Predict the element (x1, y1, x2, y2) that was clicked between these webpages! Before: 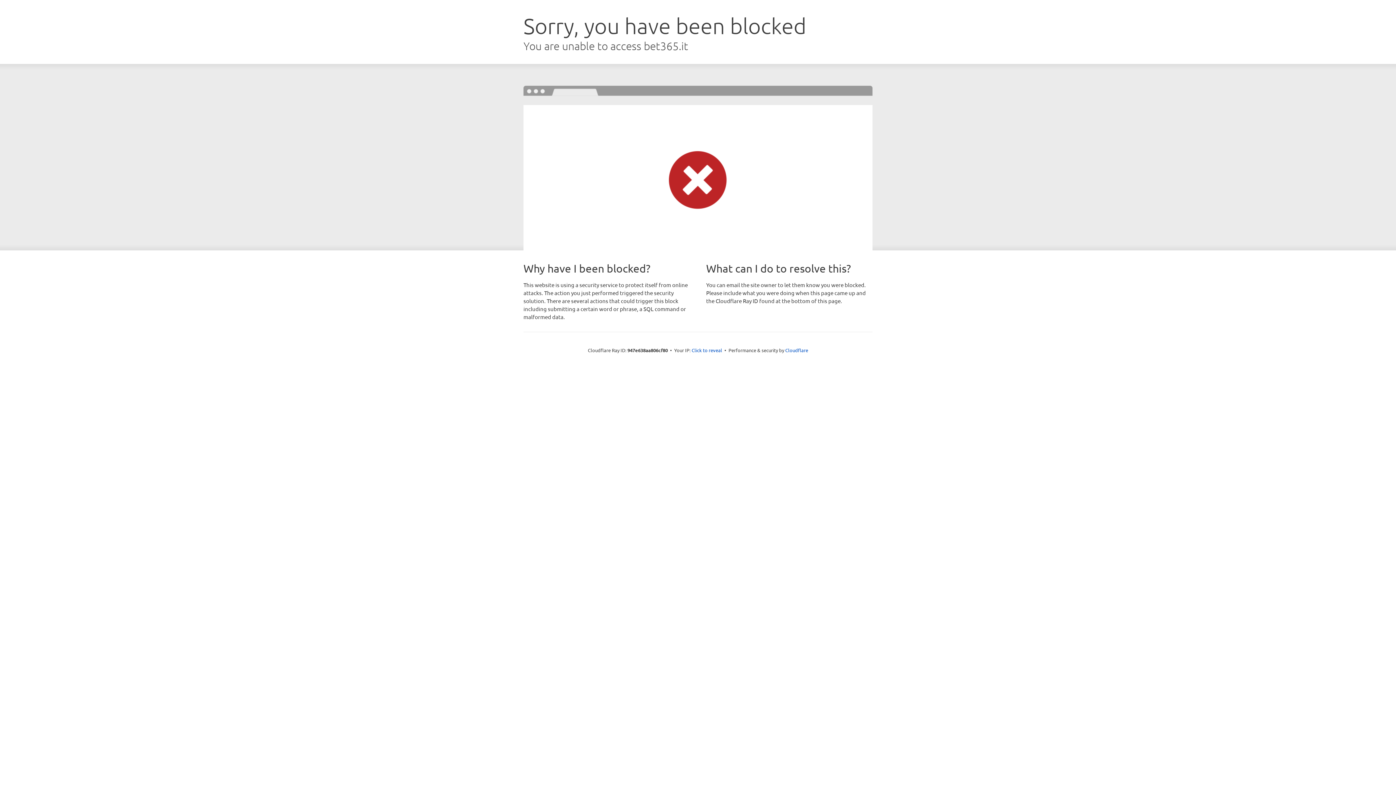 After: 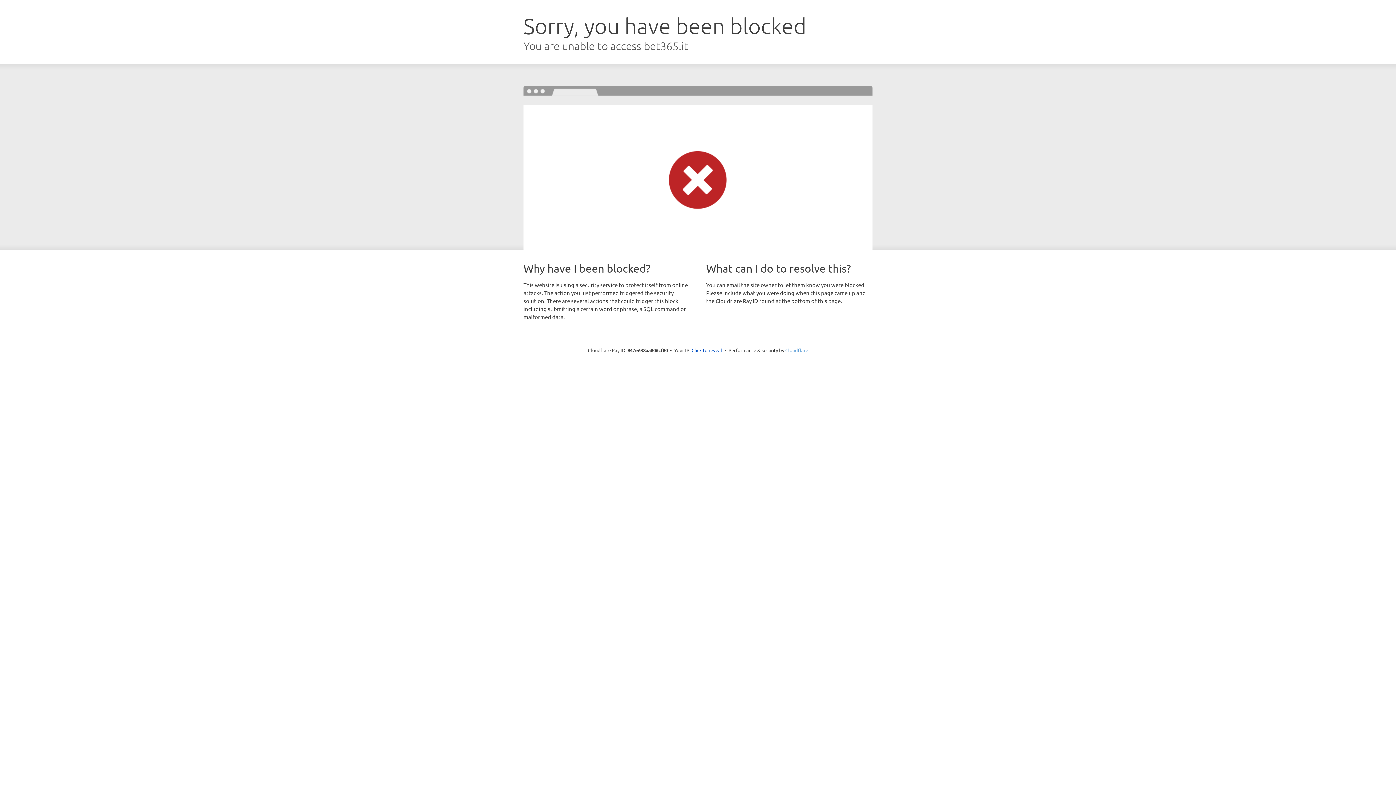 Action: bbox: (785, 347, 808, 353) label: Cloudflare